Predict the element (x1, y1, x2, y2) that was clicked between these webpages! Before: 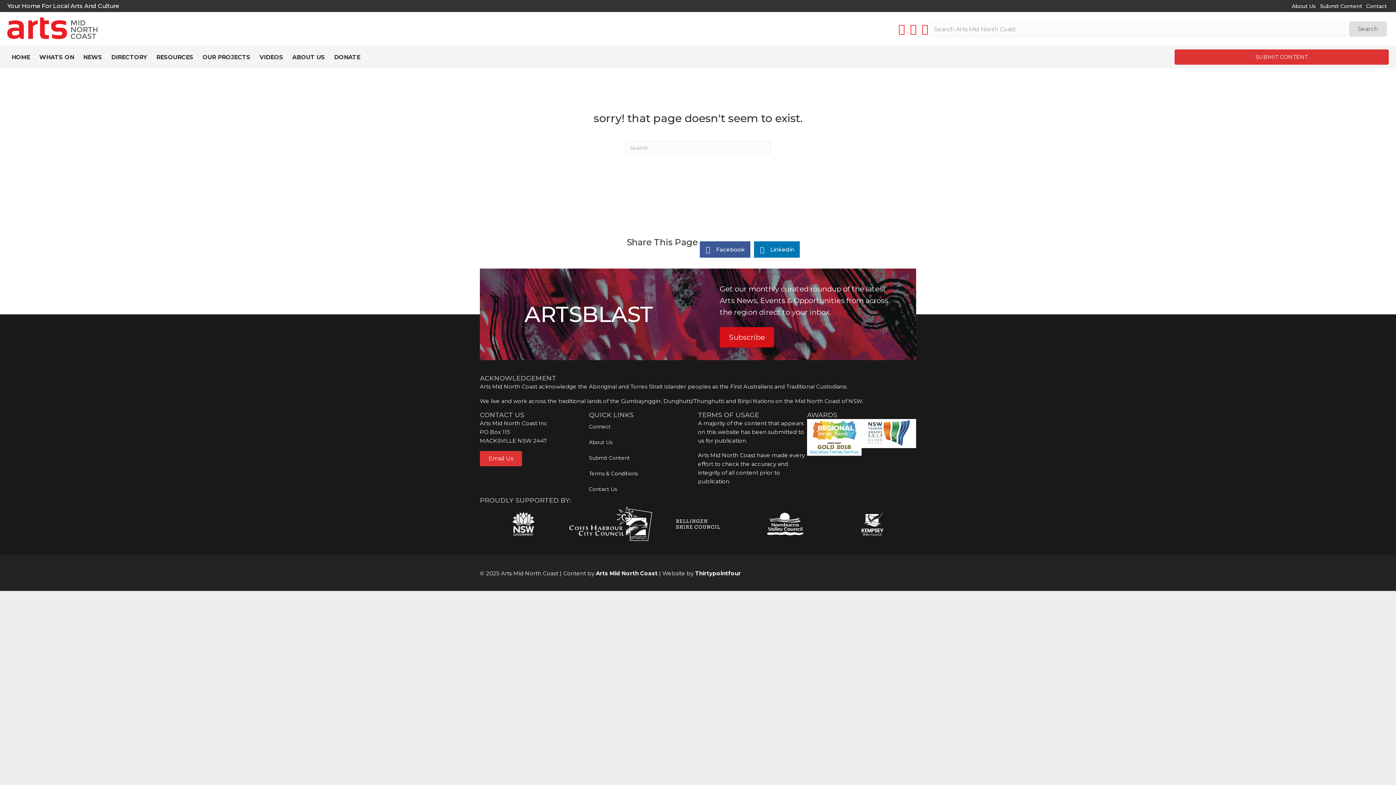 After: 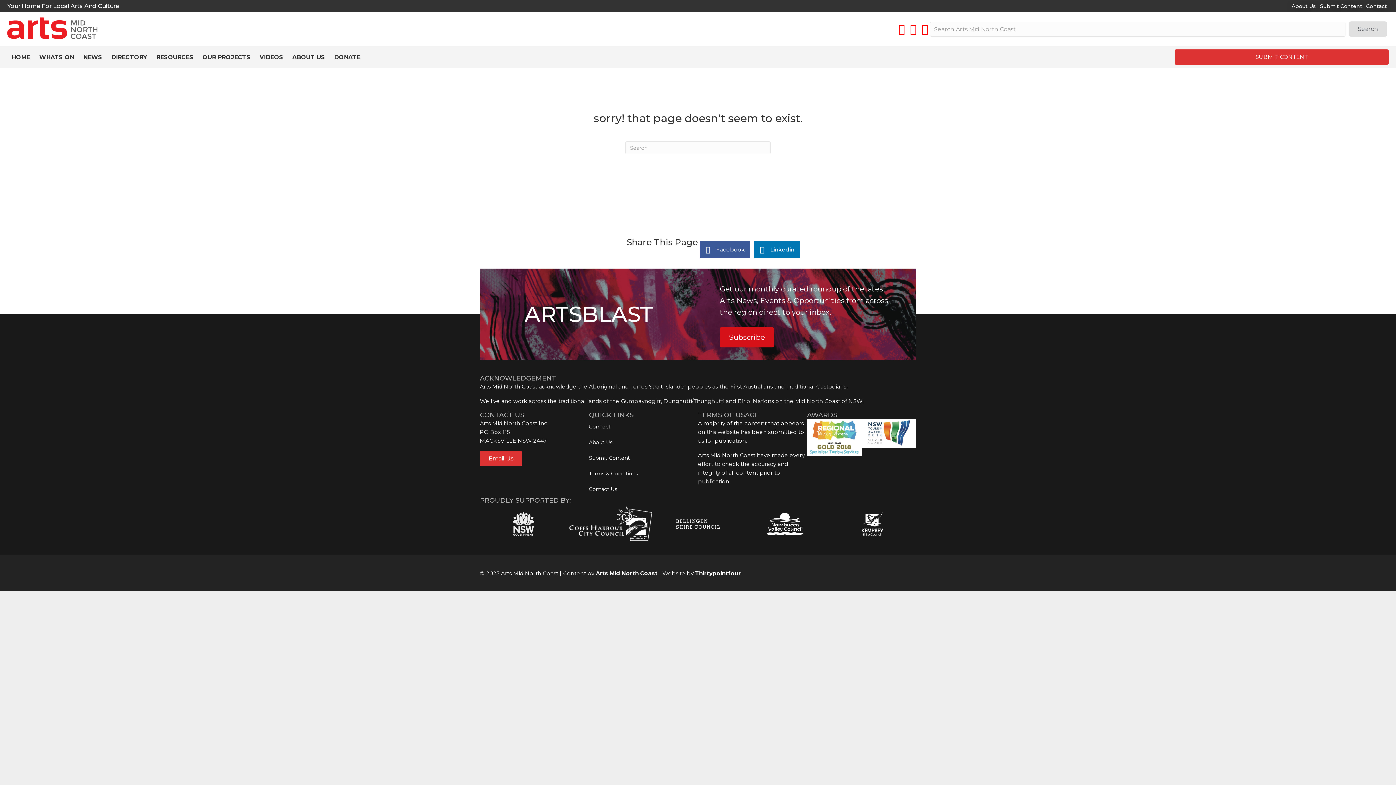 Action: bbox: (861, 520, 883, 527)